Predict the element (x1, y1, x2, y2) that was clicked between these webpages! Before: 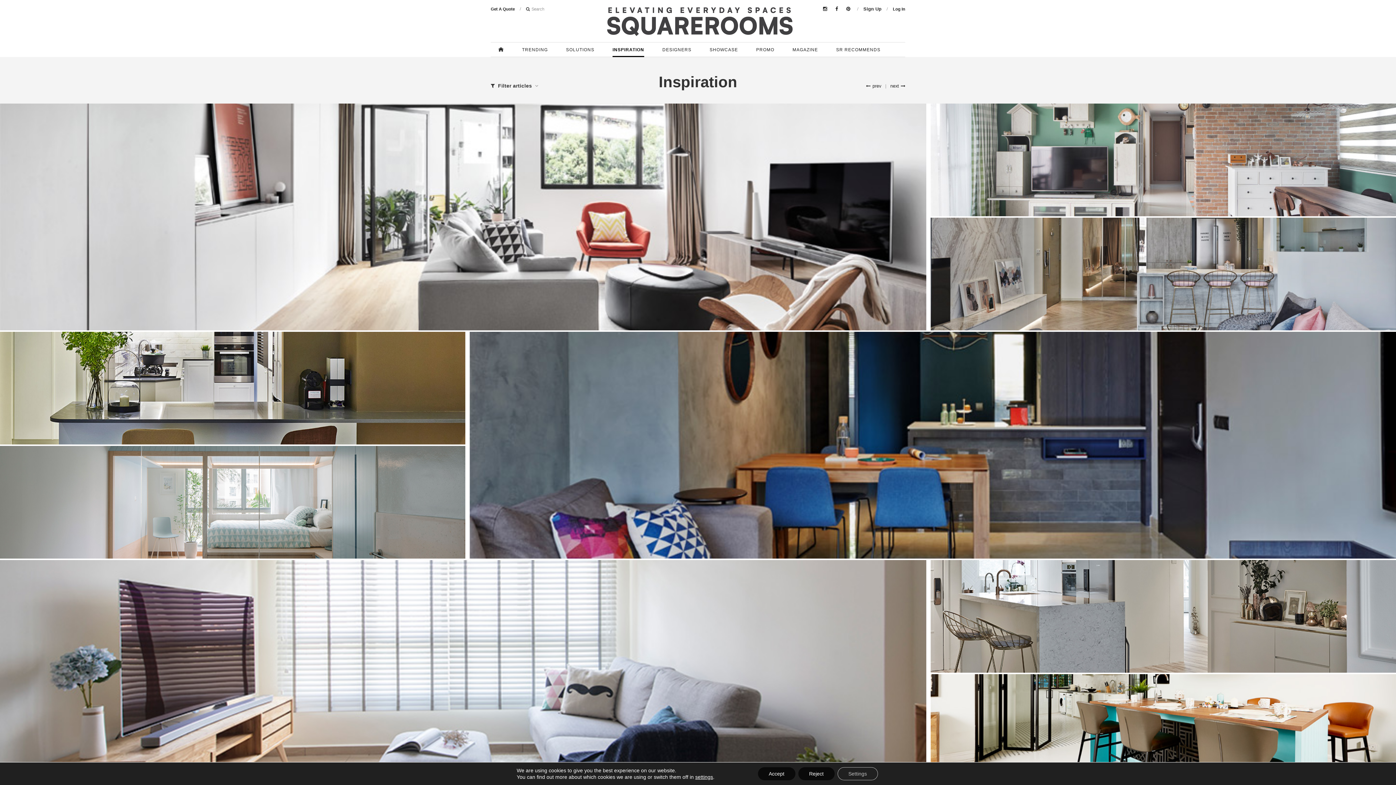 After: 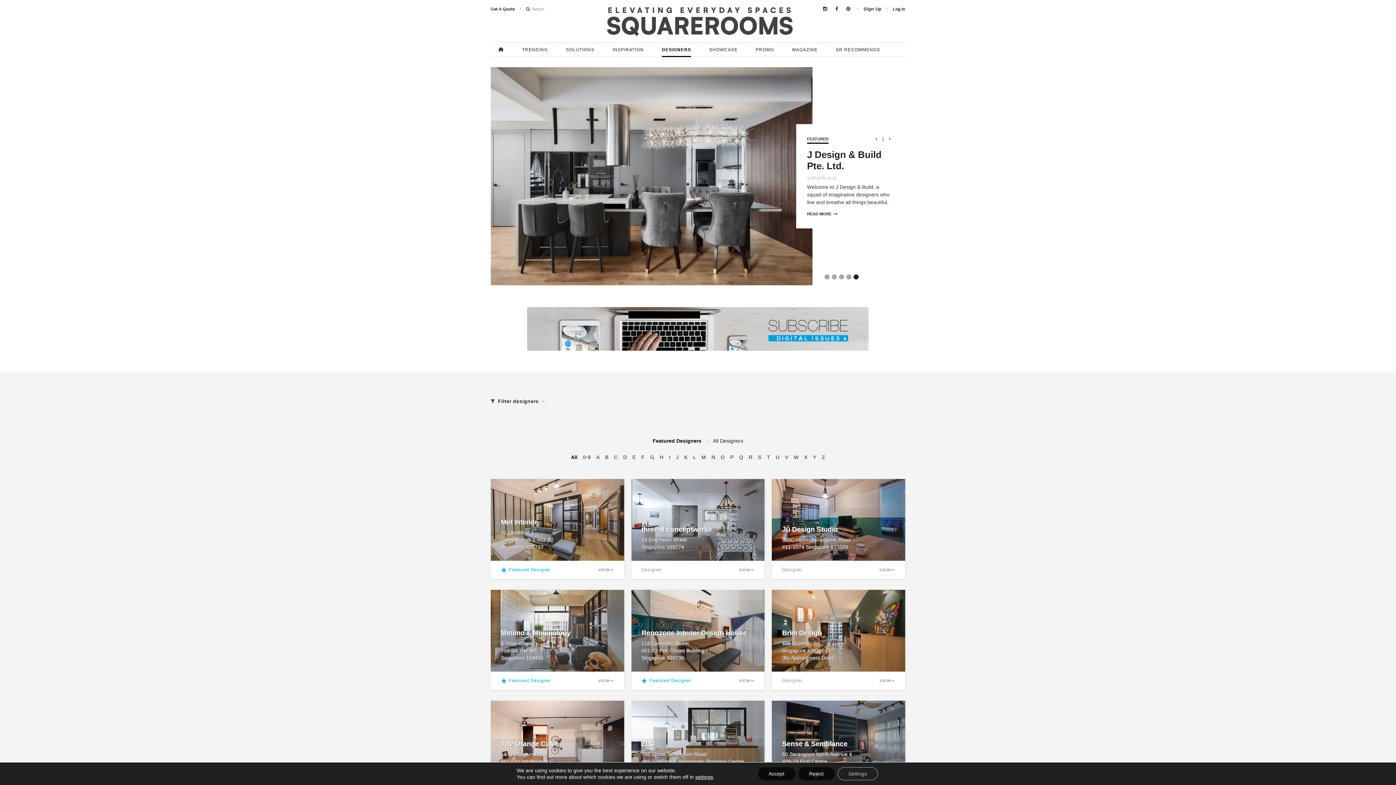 Action: bbox: (662, 42, 691, 57) label: DESIGNERS